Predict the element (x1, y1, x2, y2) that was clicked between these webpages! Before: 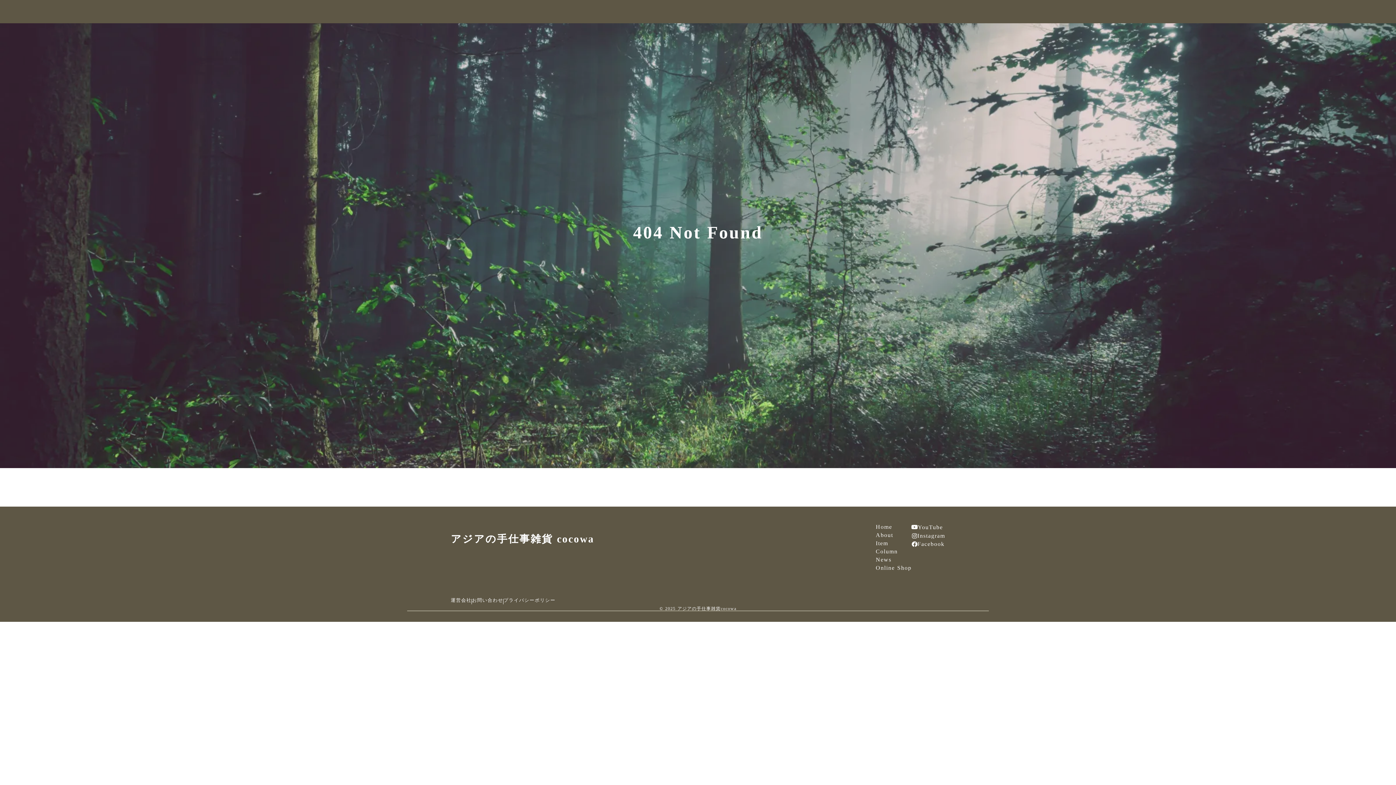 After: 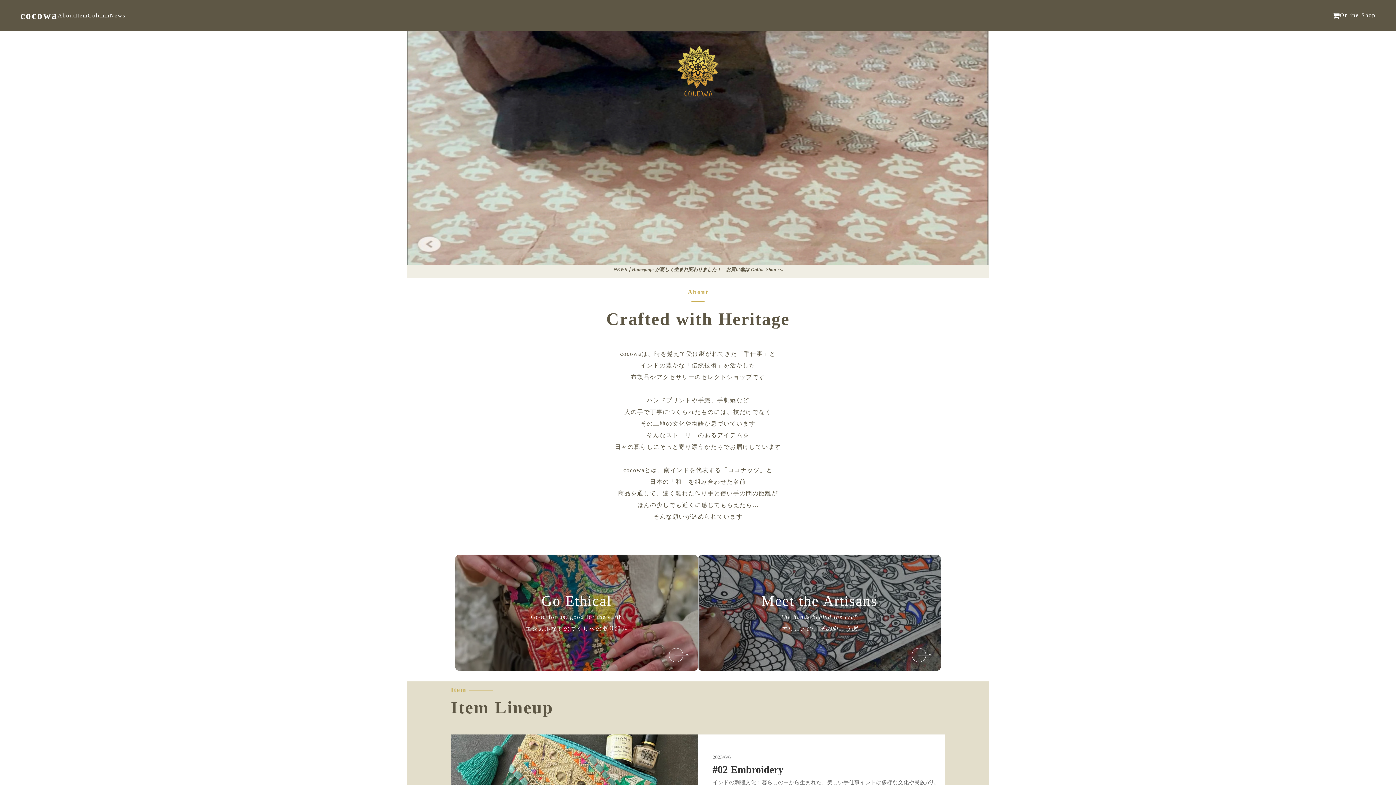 Action: bbox: (875, 524, 892, 532) label: Home